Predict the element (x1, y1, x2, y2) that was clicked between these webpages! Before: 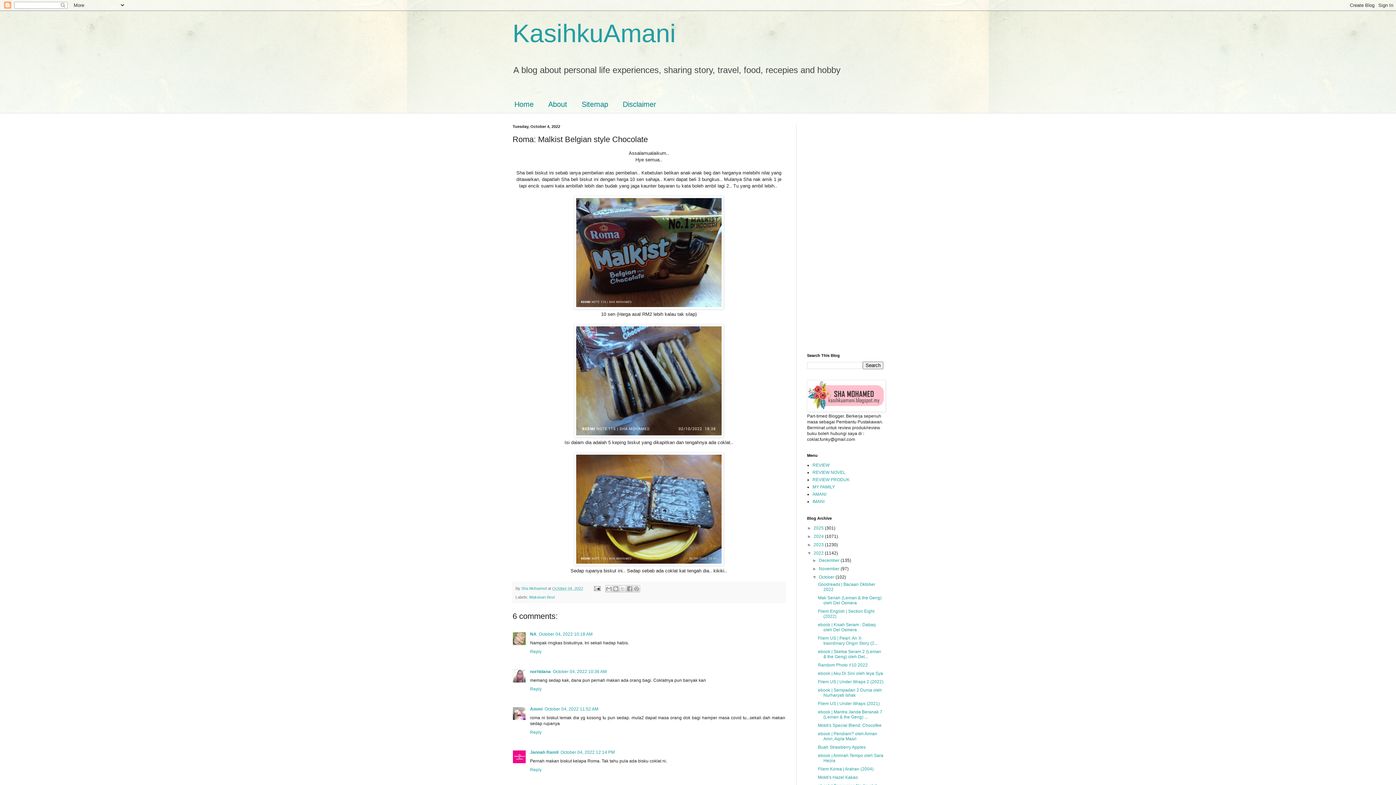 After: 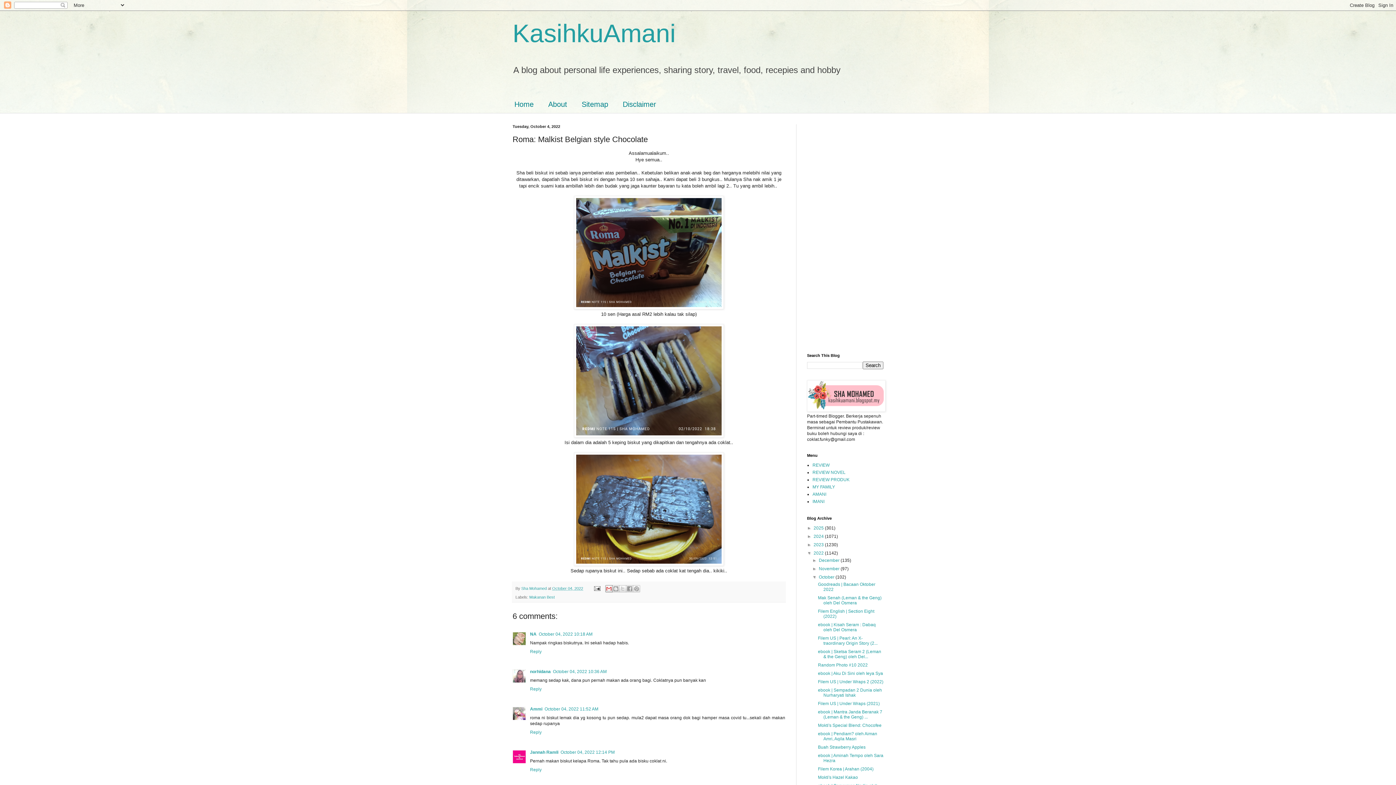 Action: bbox: (605, 585, 612, 592) label: Email This